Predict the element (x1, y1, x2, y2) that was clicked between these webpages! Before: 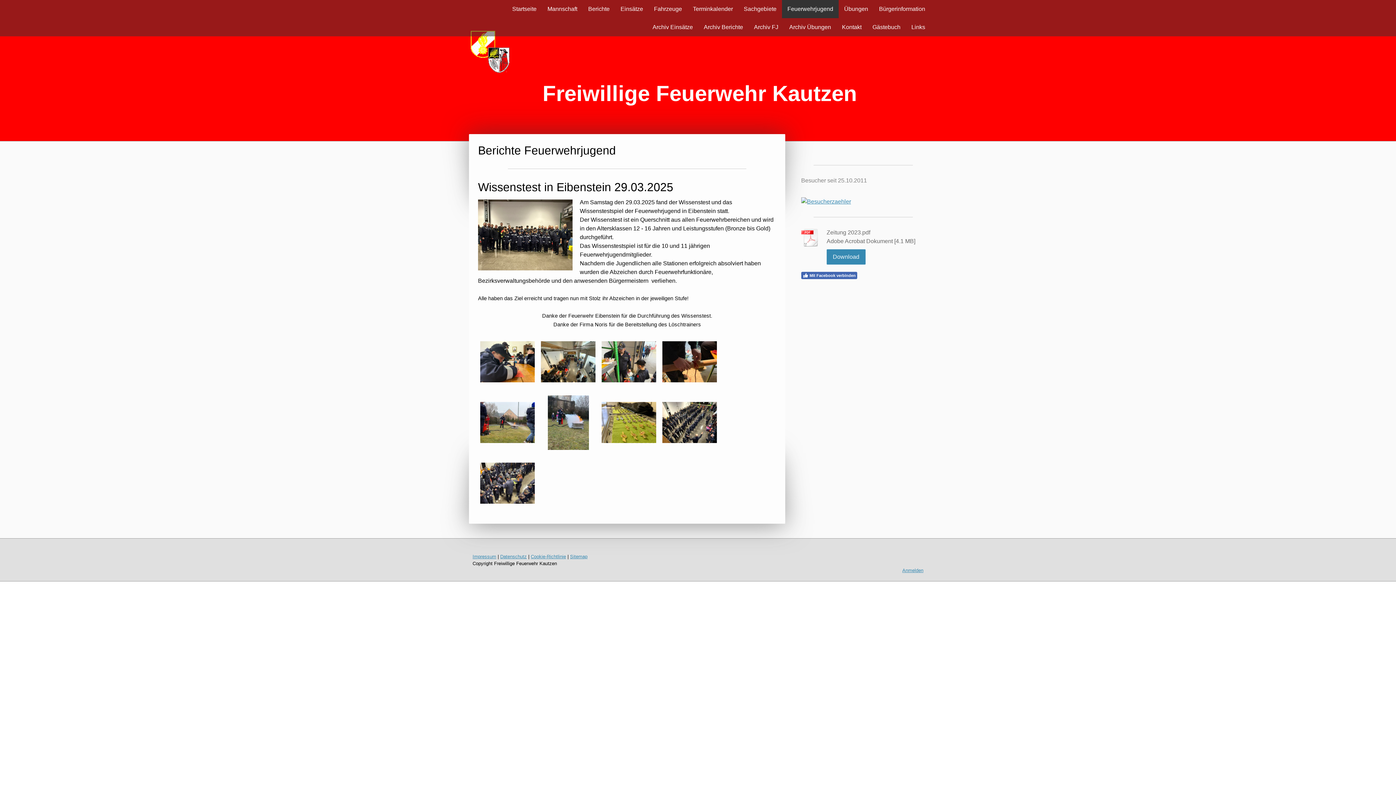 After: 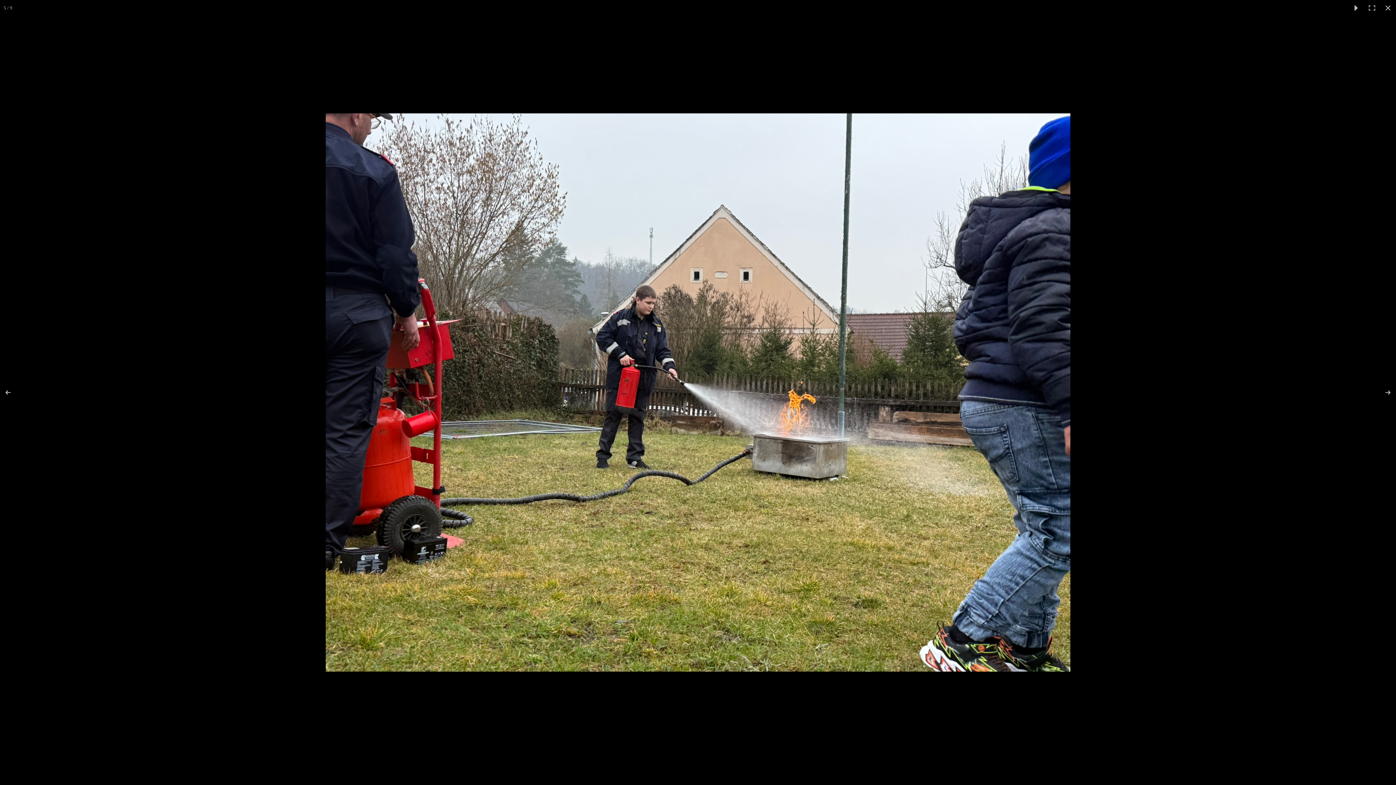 Action: bbox: (480, 419, 534, 425)